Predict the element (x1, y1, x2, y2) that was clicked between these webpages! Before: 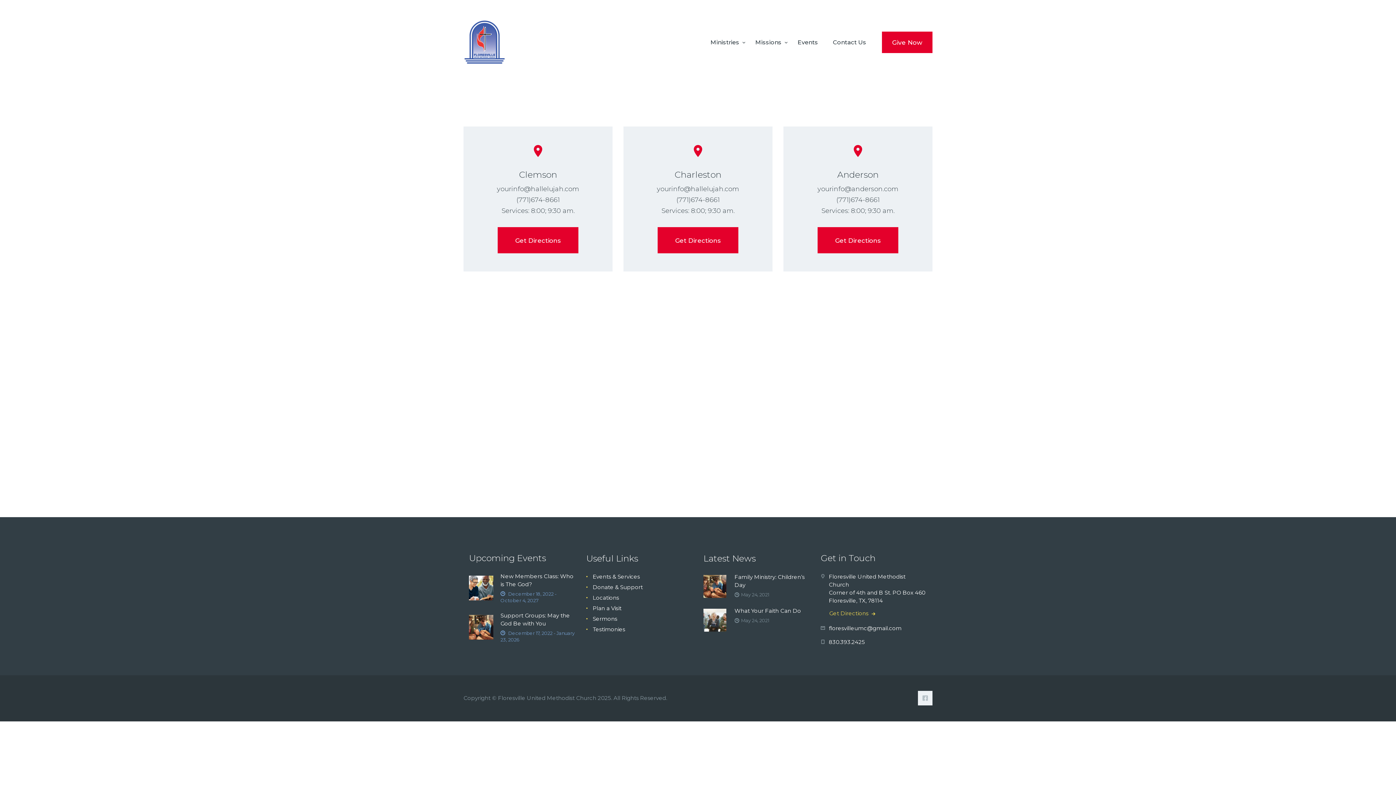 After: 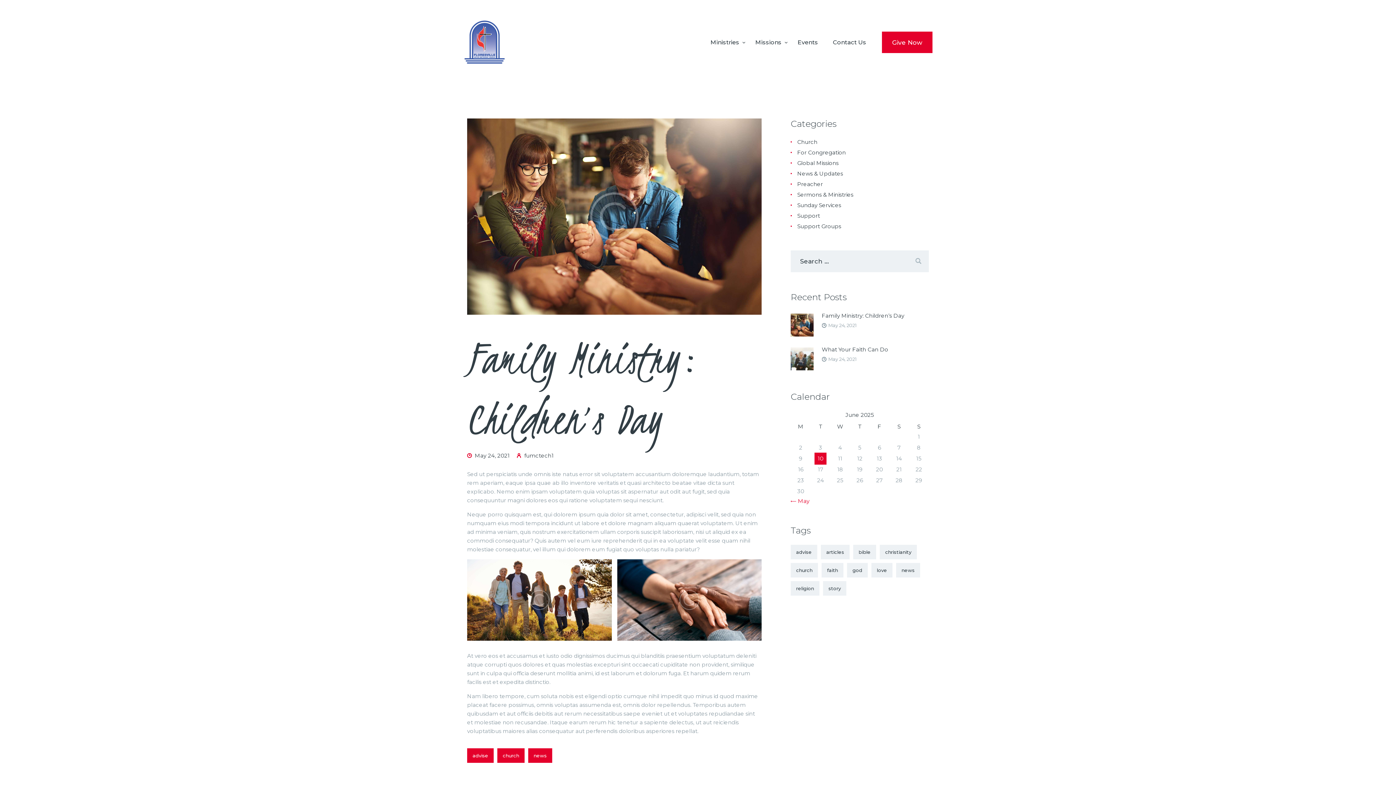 Action: bbox: (703, 575, 726, 582)